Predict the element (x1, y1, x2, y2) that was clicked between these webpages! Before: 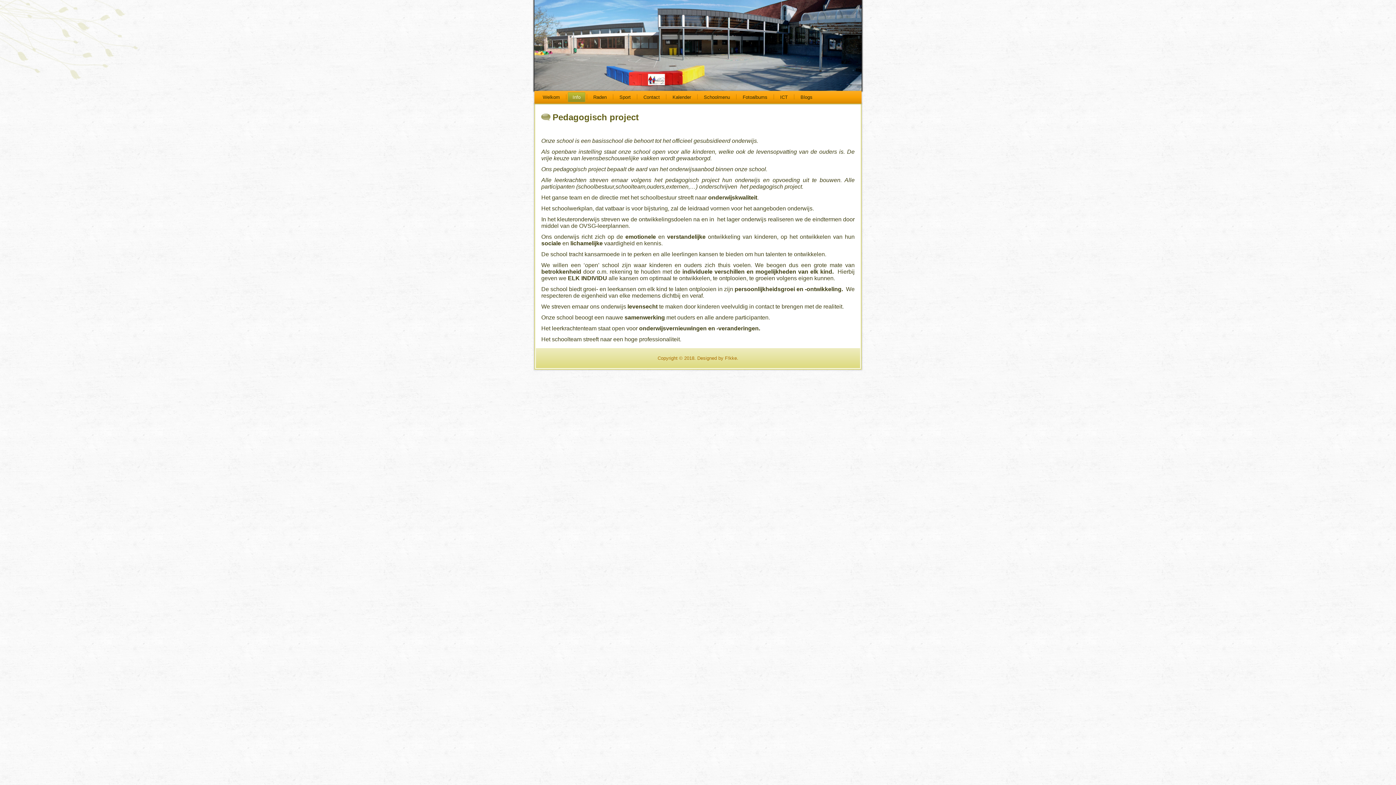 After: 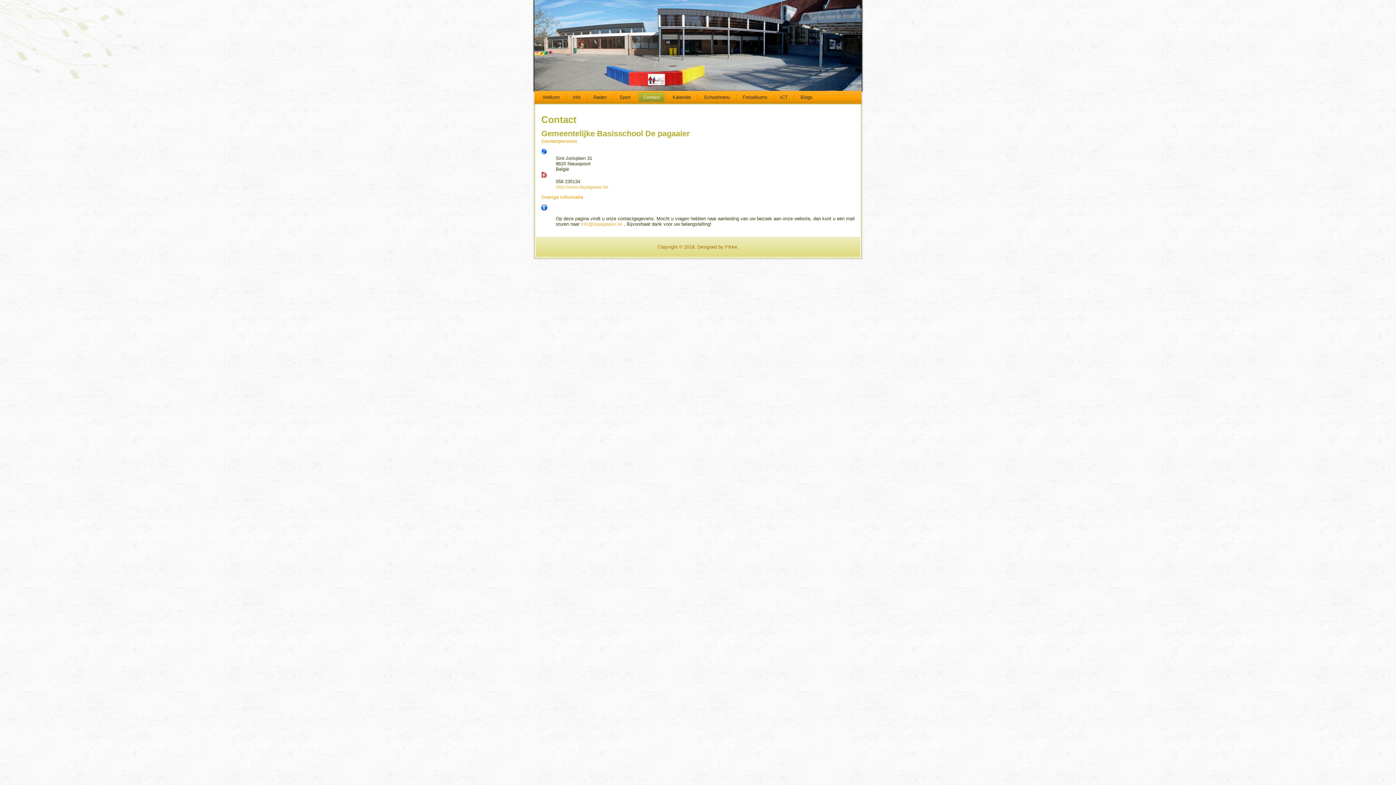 Action: bbox: (638, 92, 664, 102) label: Contact